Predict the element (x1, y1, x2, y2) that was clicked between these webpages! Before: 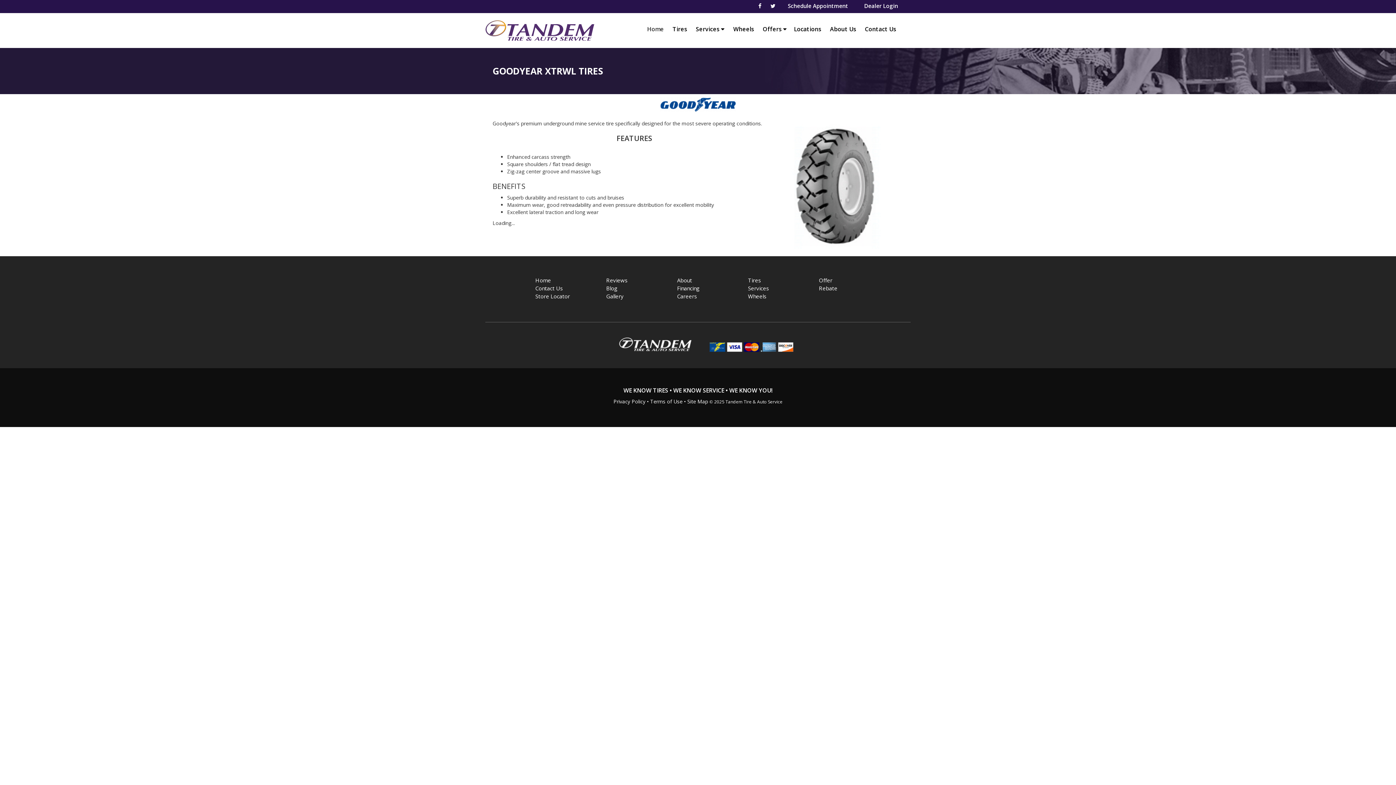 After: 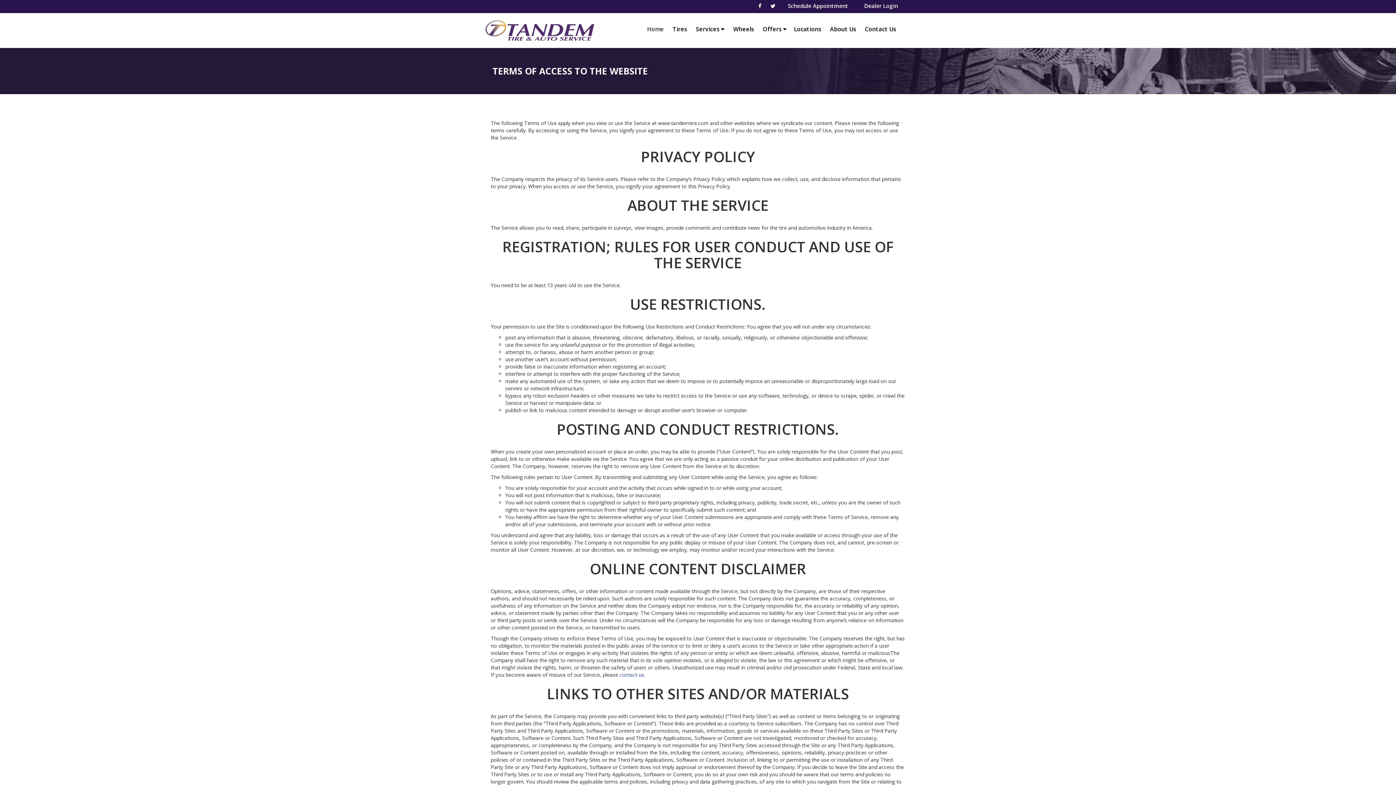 Action: bbox: (650, 398, 682, 405) label: Terms of Use